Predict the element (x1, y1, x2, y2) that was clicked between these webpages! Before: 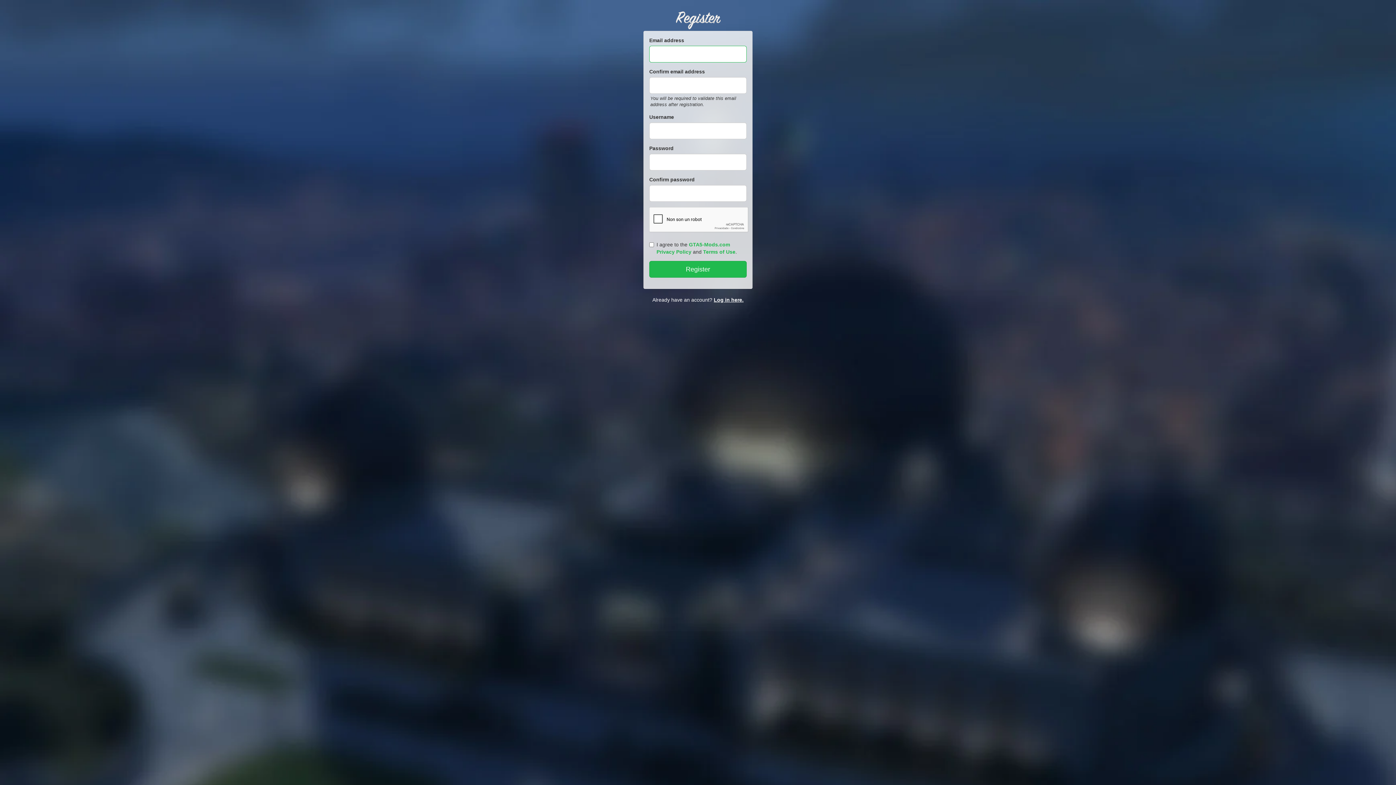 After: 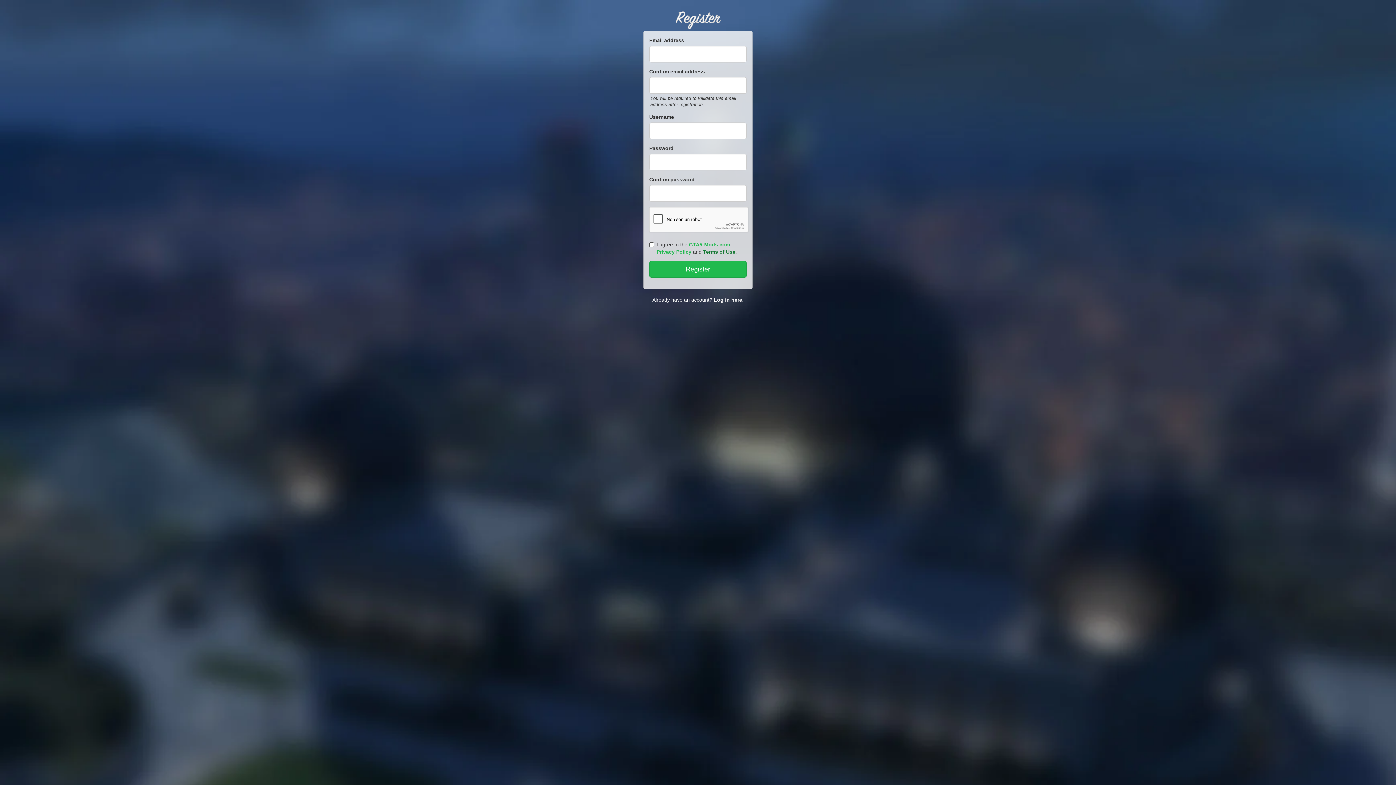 Action: bbox: (703, 249, 735, 254) label: Terms of Use